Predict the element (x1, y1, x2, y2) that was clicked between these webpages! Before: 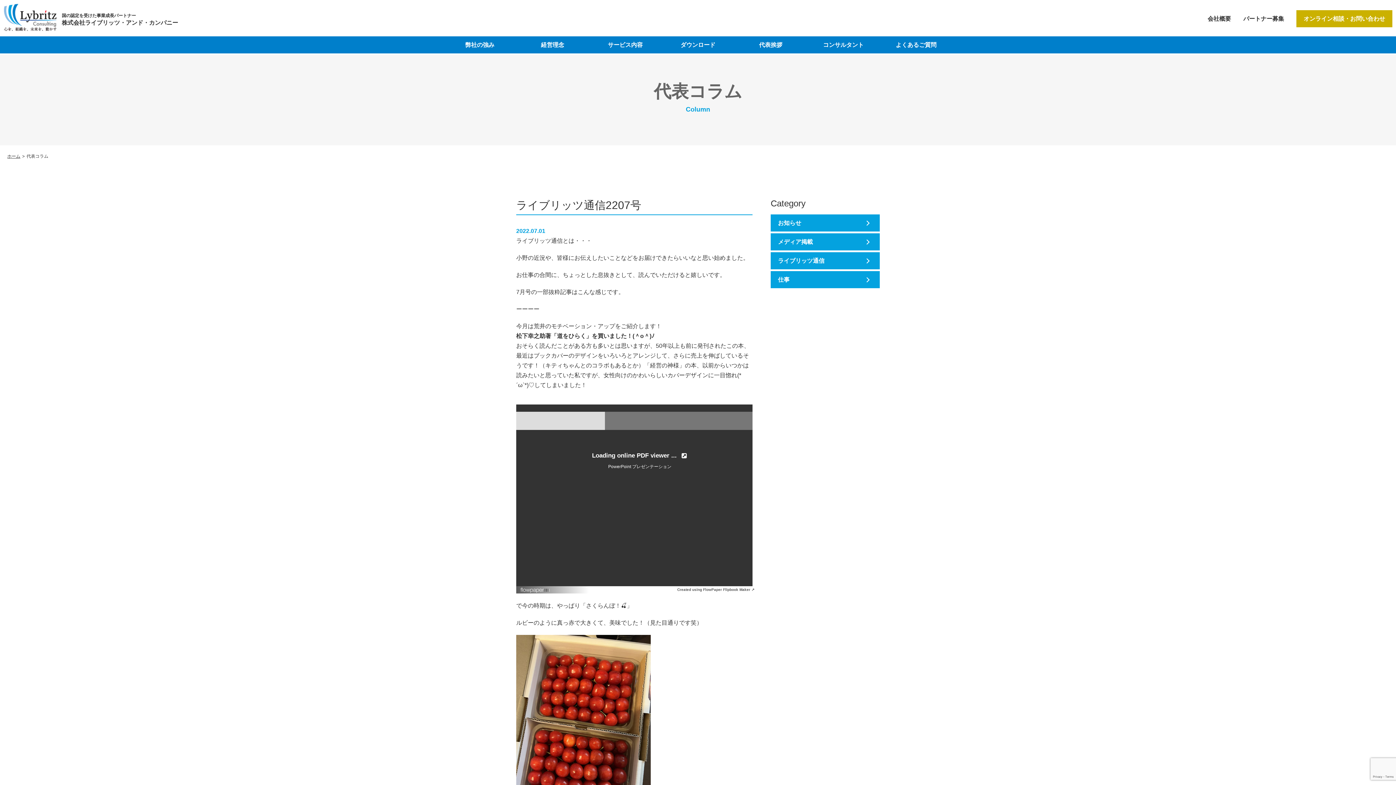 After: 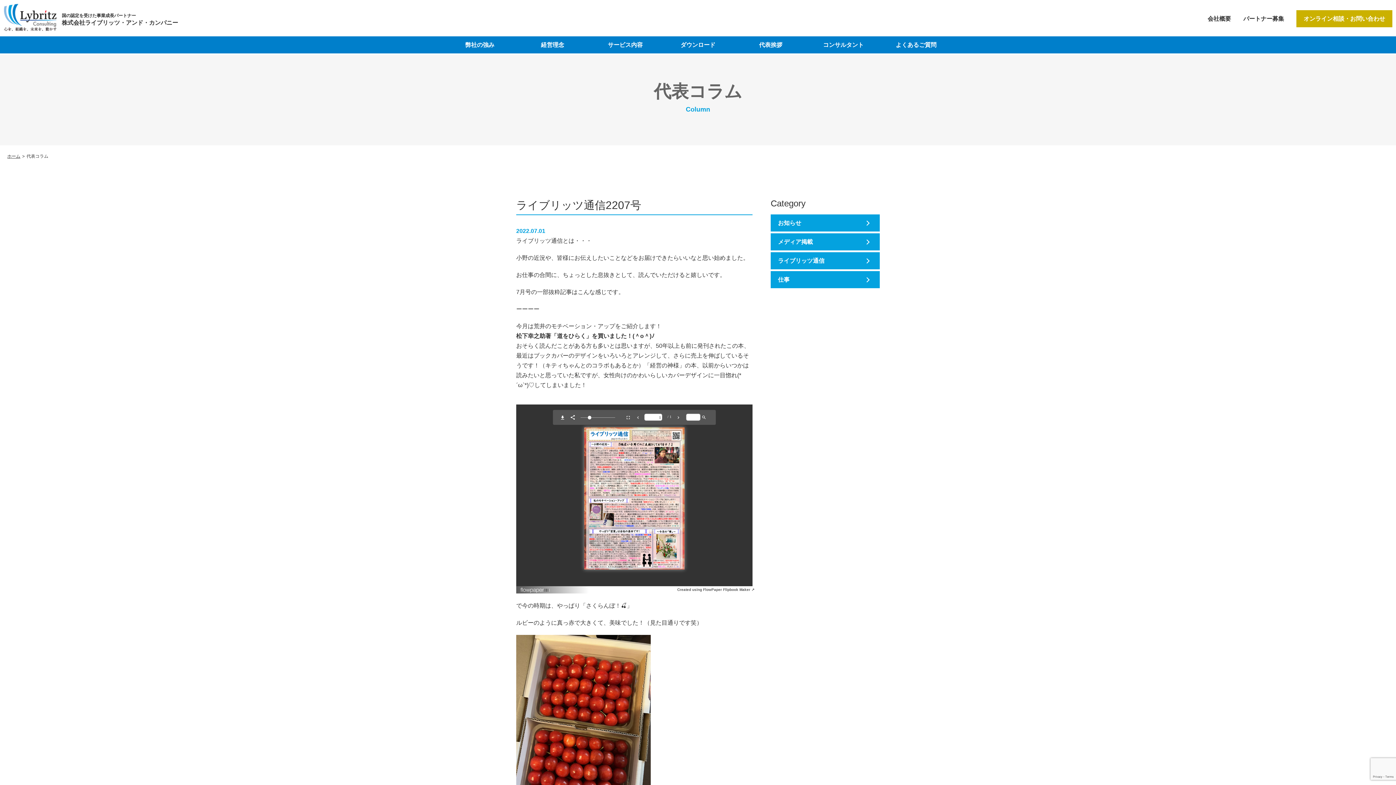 Action: label: Created using FlowPaper Flipbook Maker ↗ bbox: (677, 588, 754, 592)